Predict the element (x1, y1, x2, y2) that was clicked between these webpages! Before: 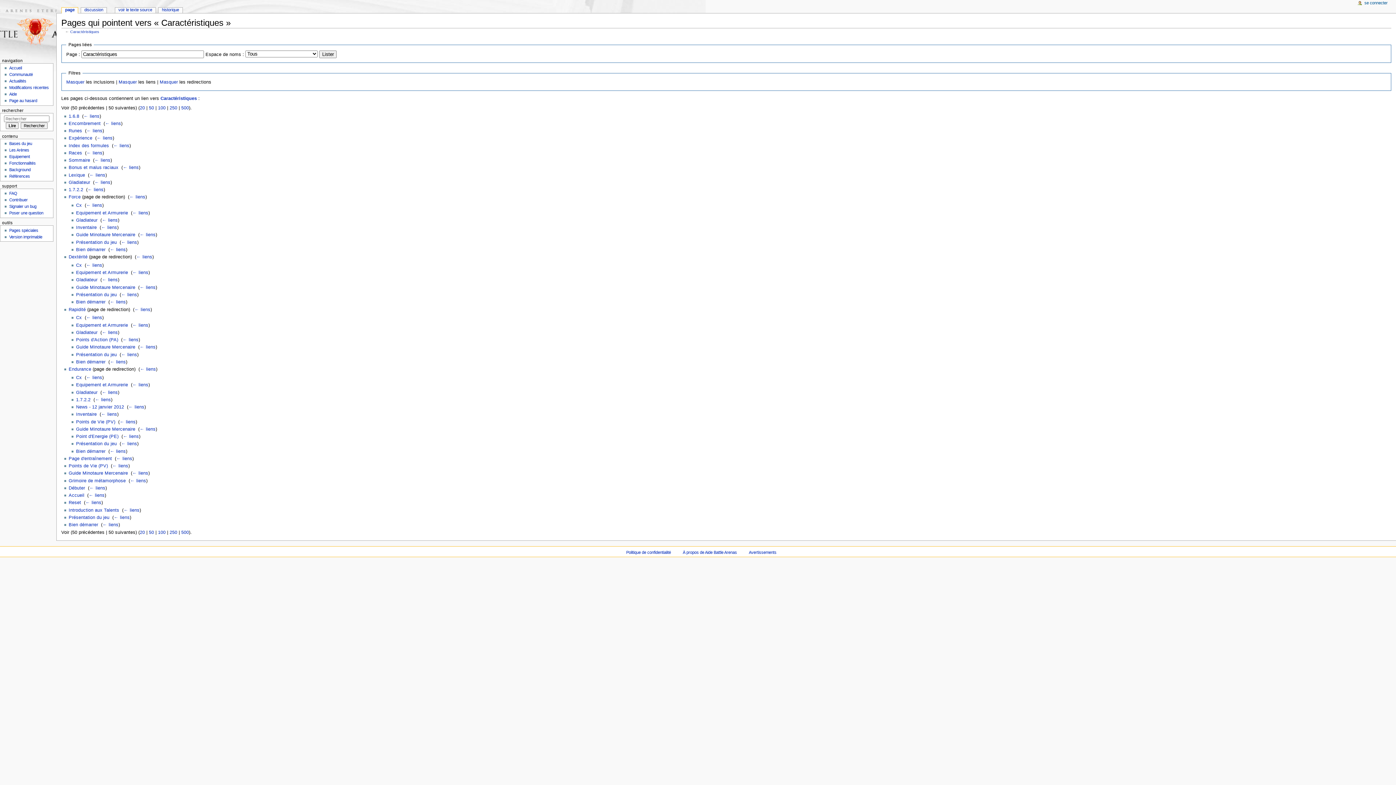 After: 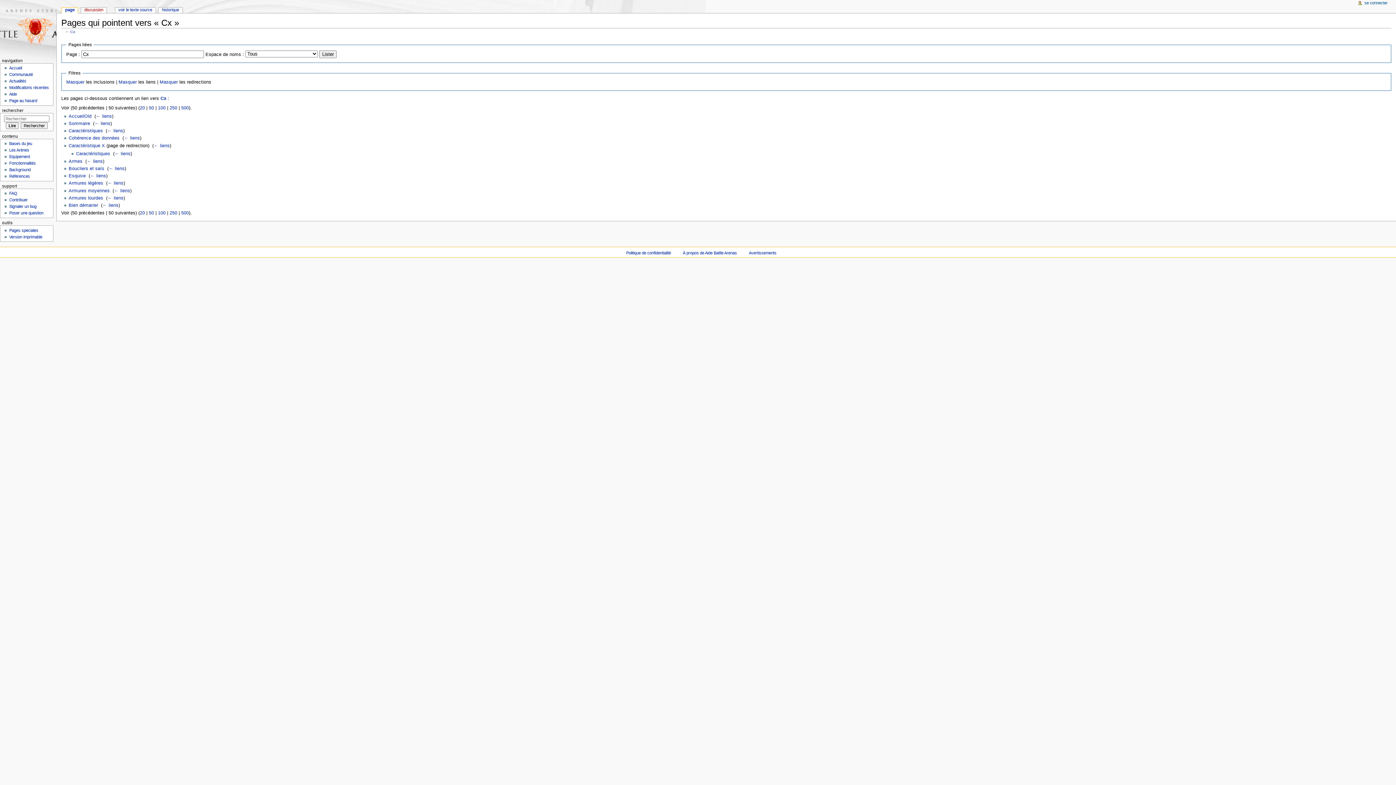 Action: bbox: (86, 262, 102, 267) label: ← liens